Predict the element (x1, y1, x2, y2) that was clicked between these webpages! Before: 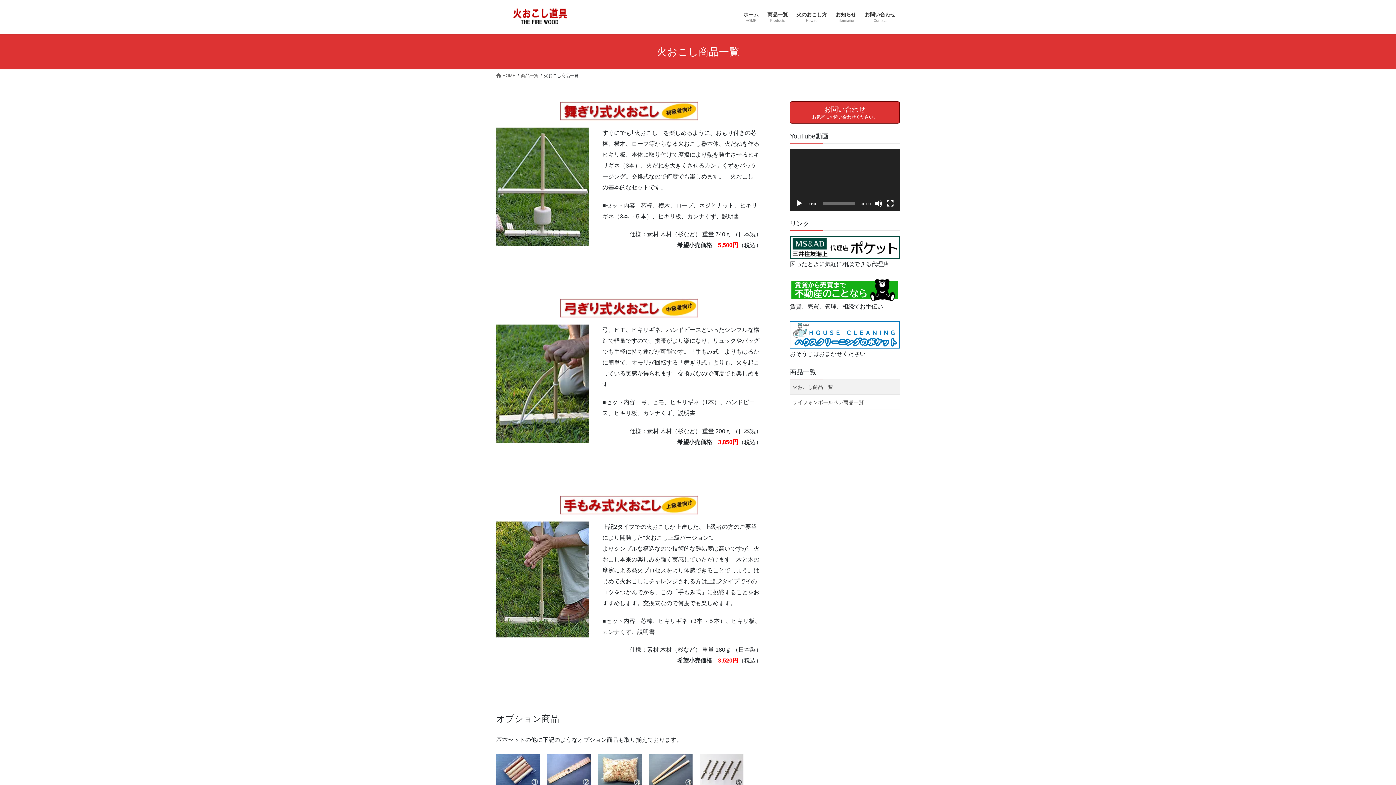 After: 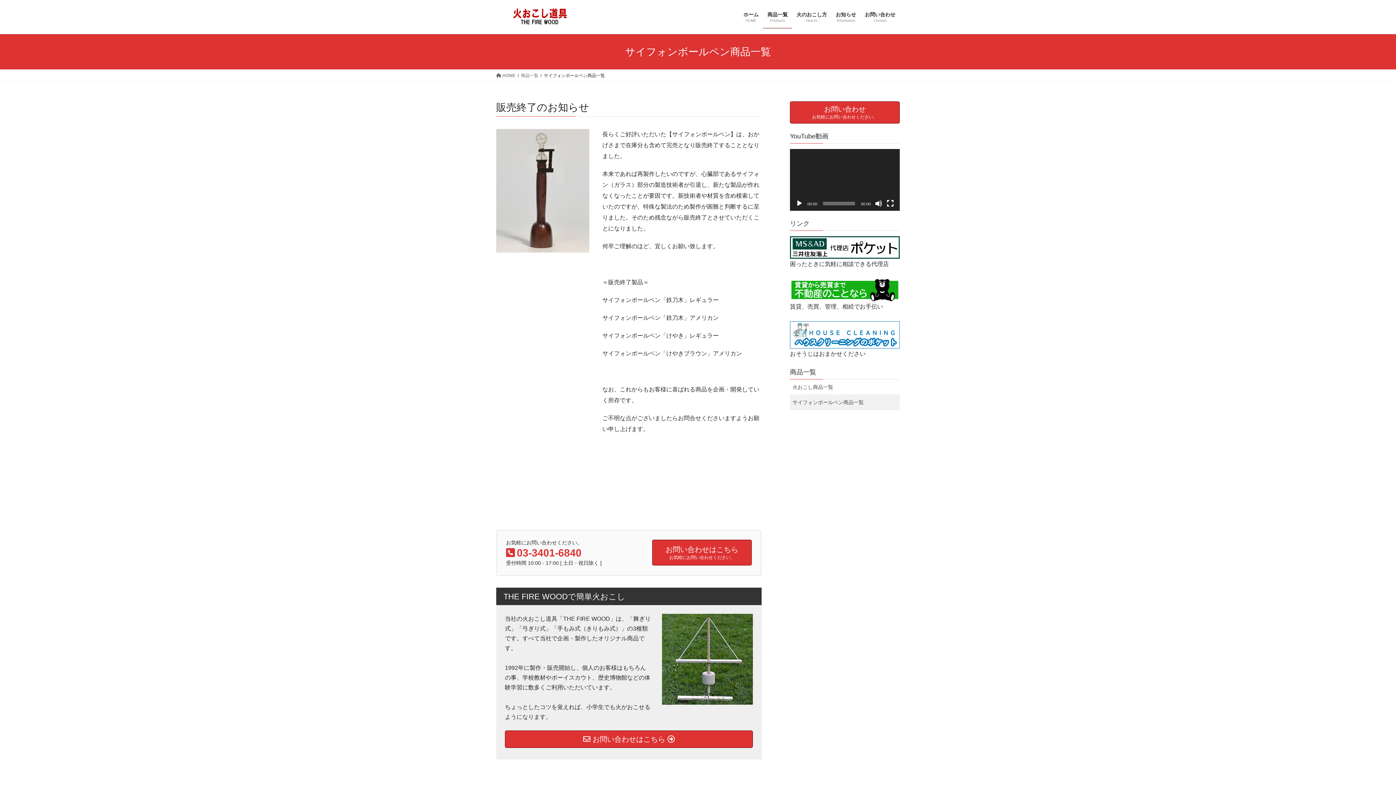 Action: bbox: (790, 394, 900, 410) label: サイフォンボールペン商品一覧